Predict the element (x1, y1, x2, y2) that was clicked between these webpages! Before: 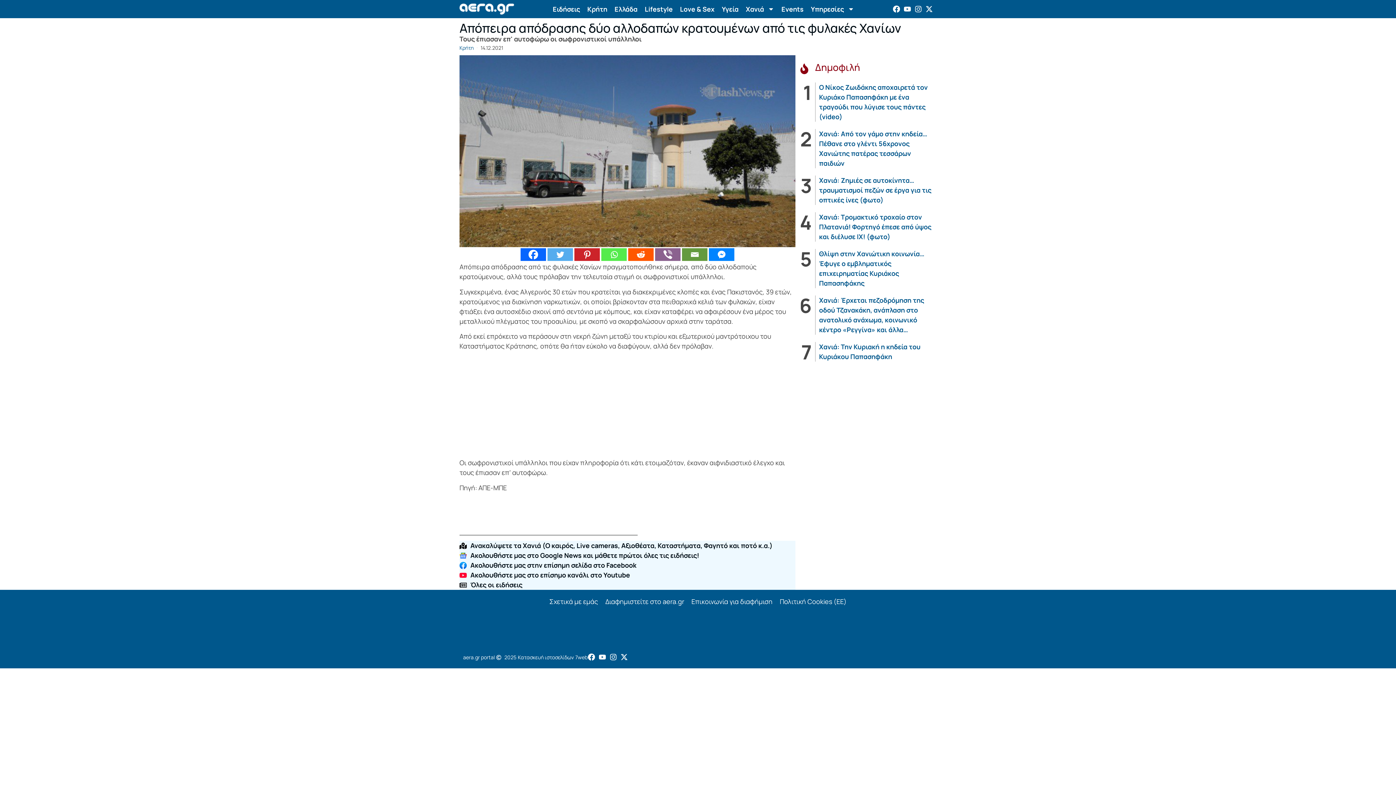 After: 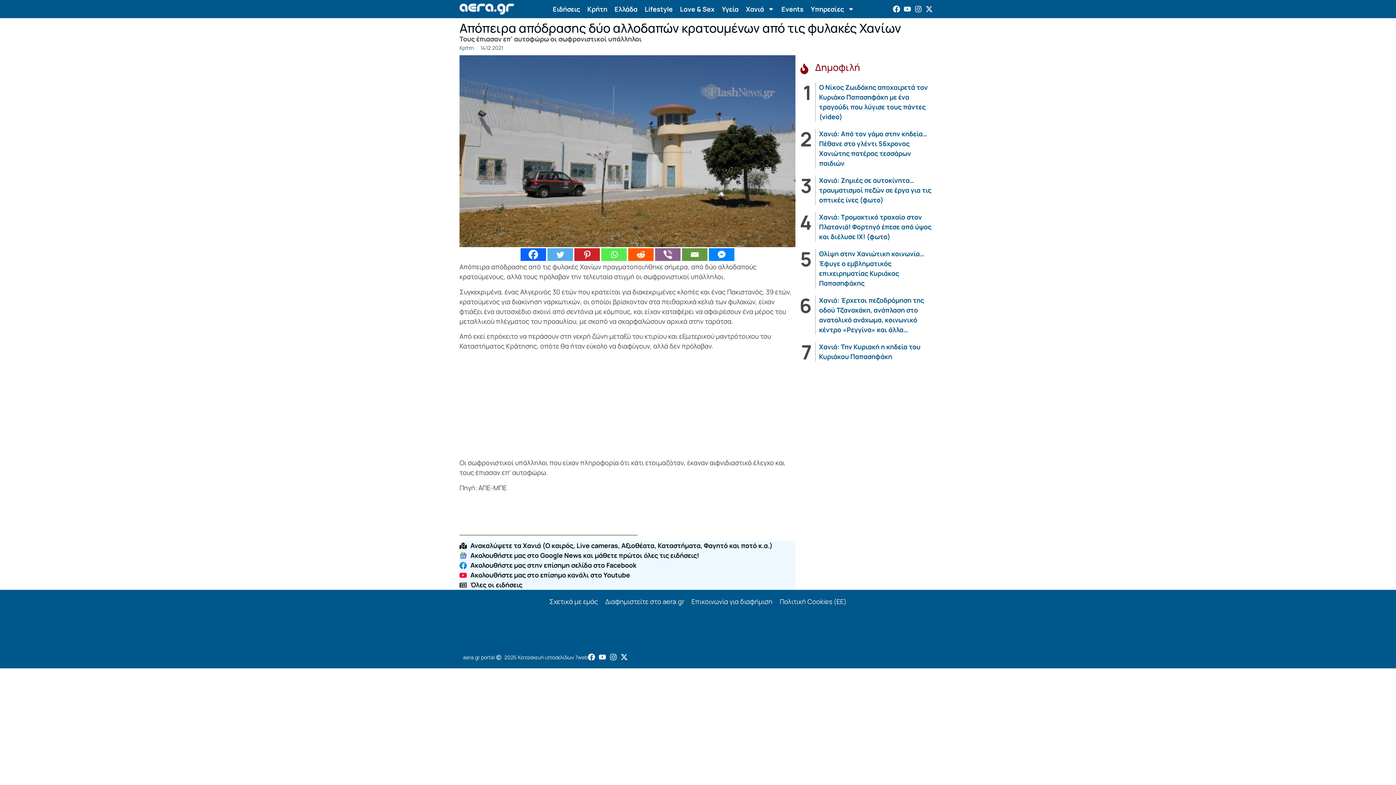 Action: label: Email bbox: (682, 248, 707, 261)